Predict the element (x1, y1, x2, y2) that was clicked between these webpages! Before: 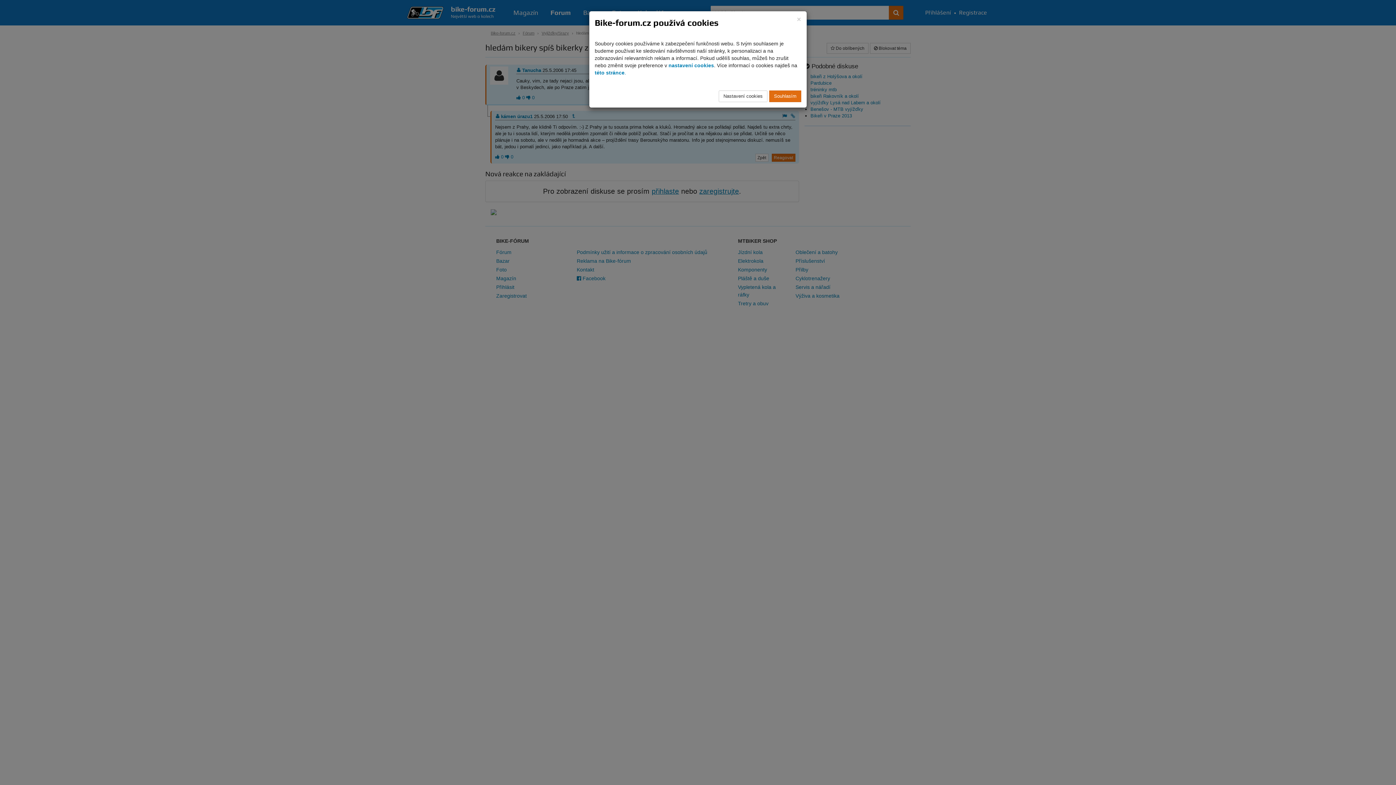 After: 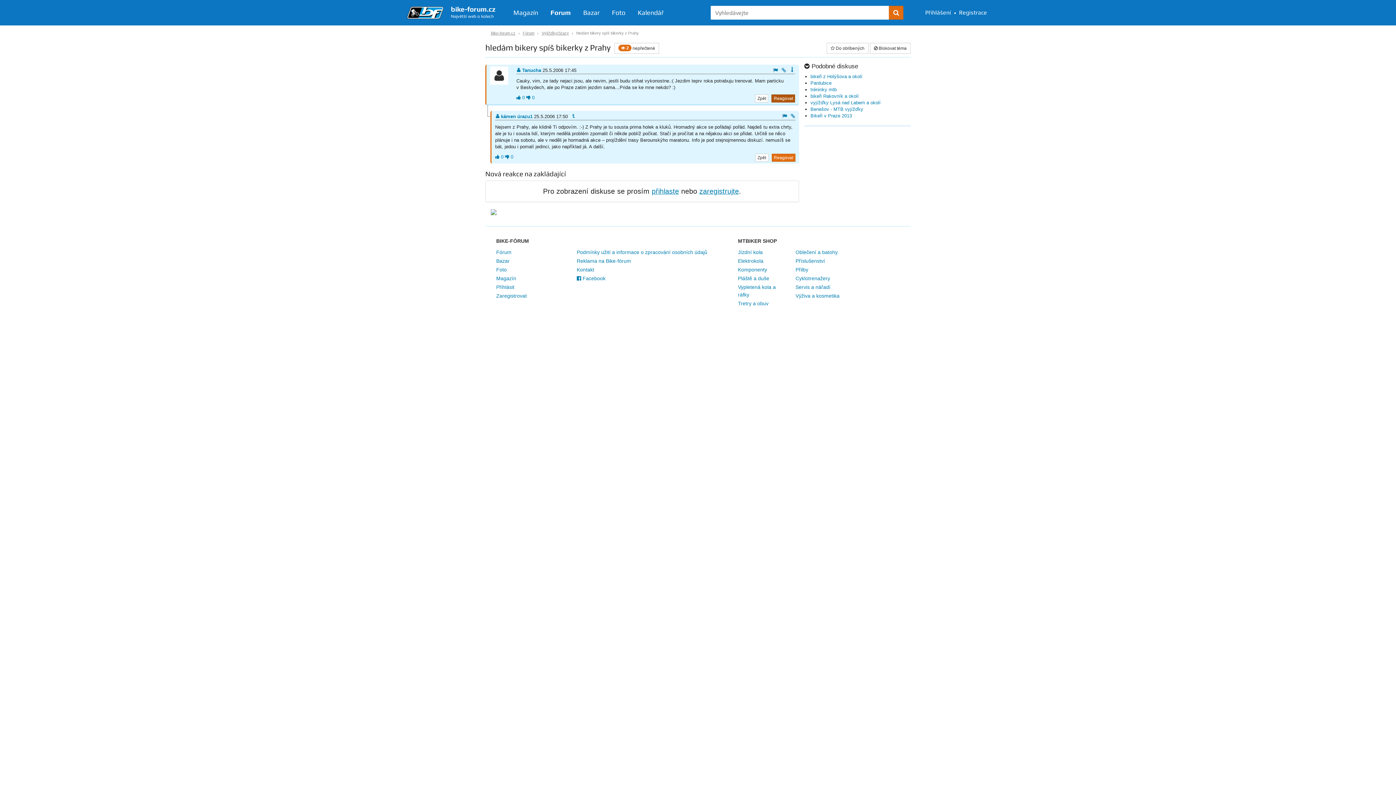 Action: label: Souhlasím bbox: (769, 90, 801, 102)